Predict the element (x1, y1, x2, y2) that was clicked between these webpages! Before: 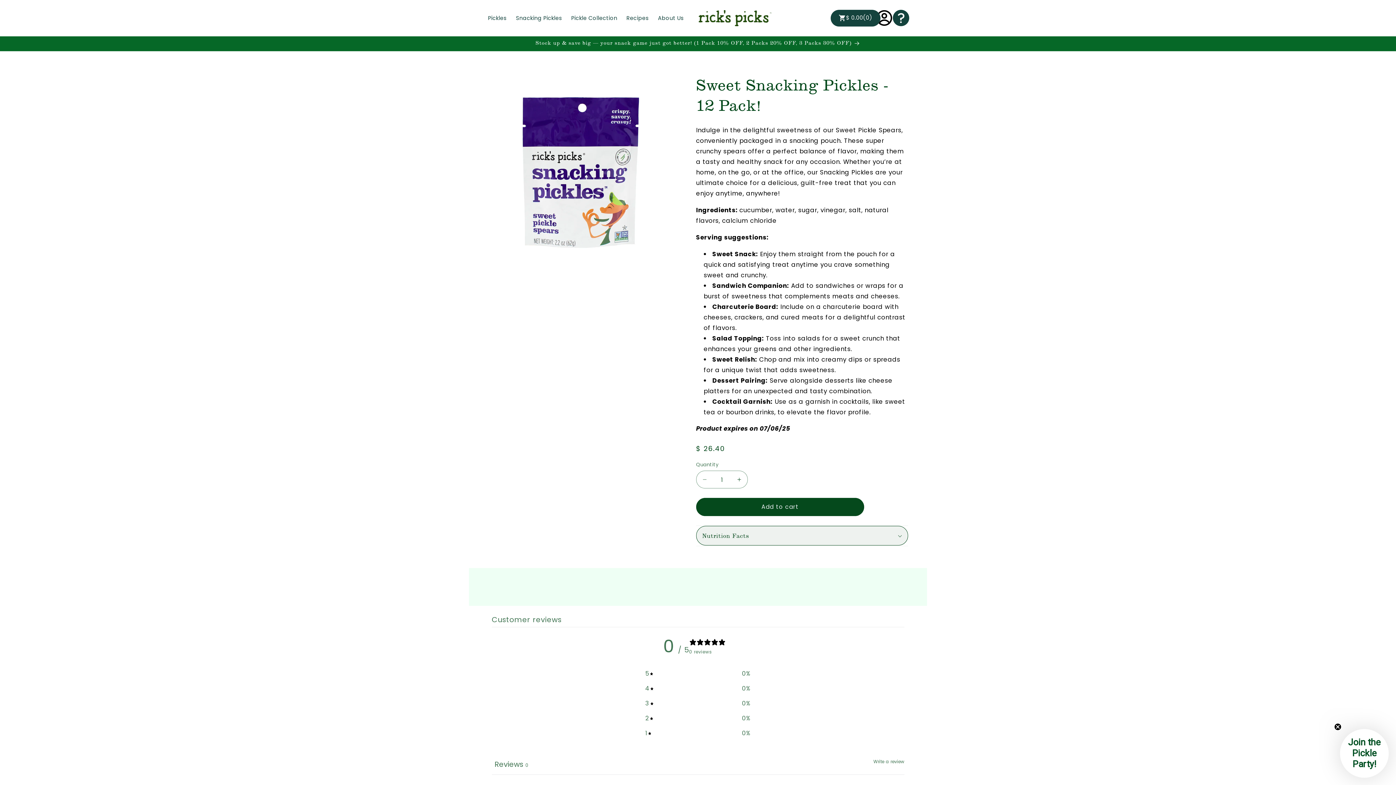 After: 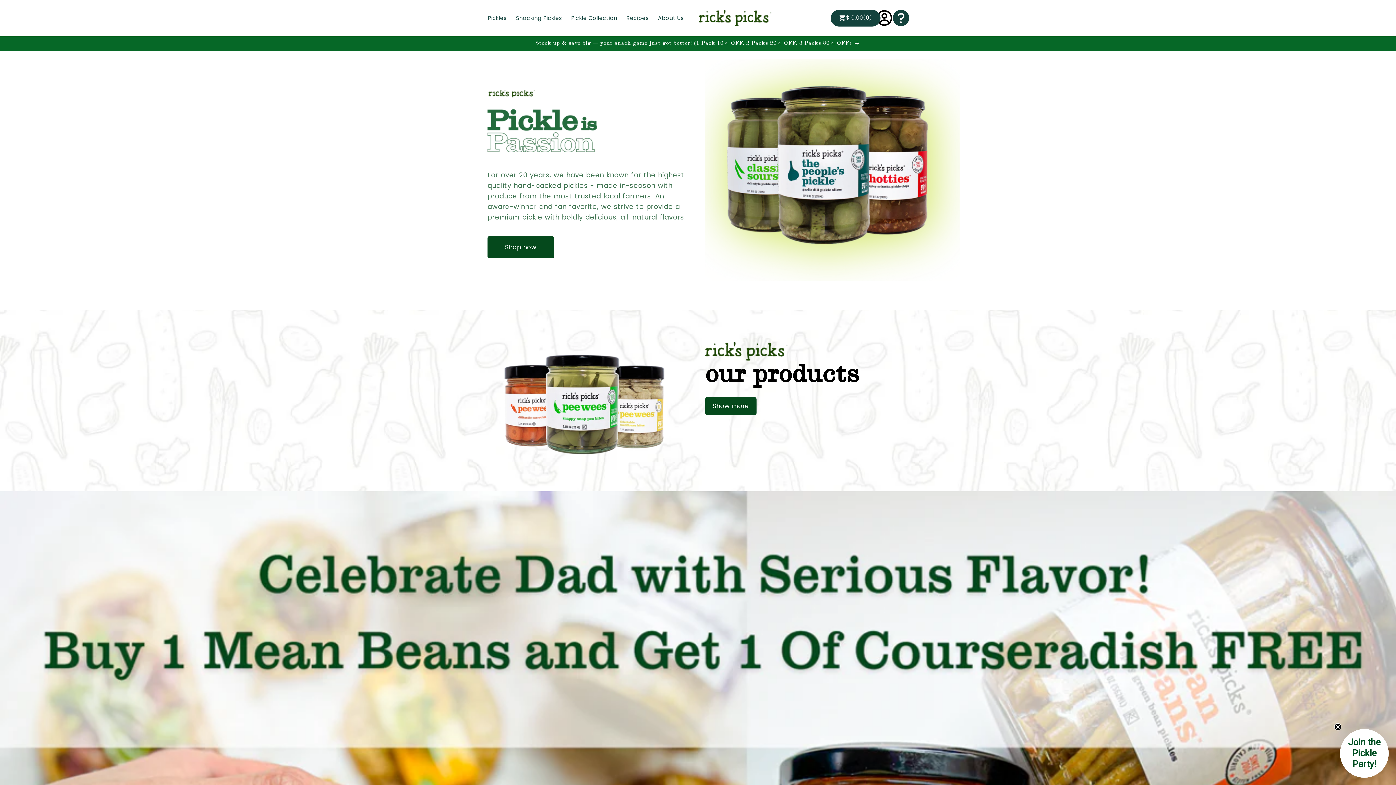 Action: bbox: (696, 7, 774, 29)